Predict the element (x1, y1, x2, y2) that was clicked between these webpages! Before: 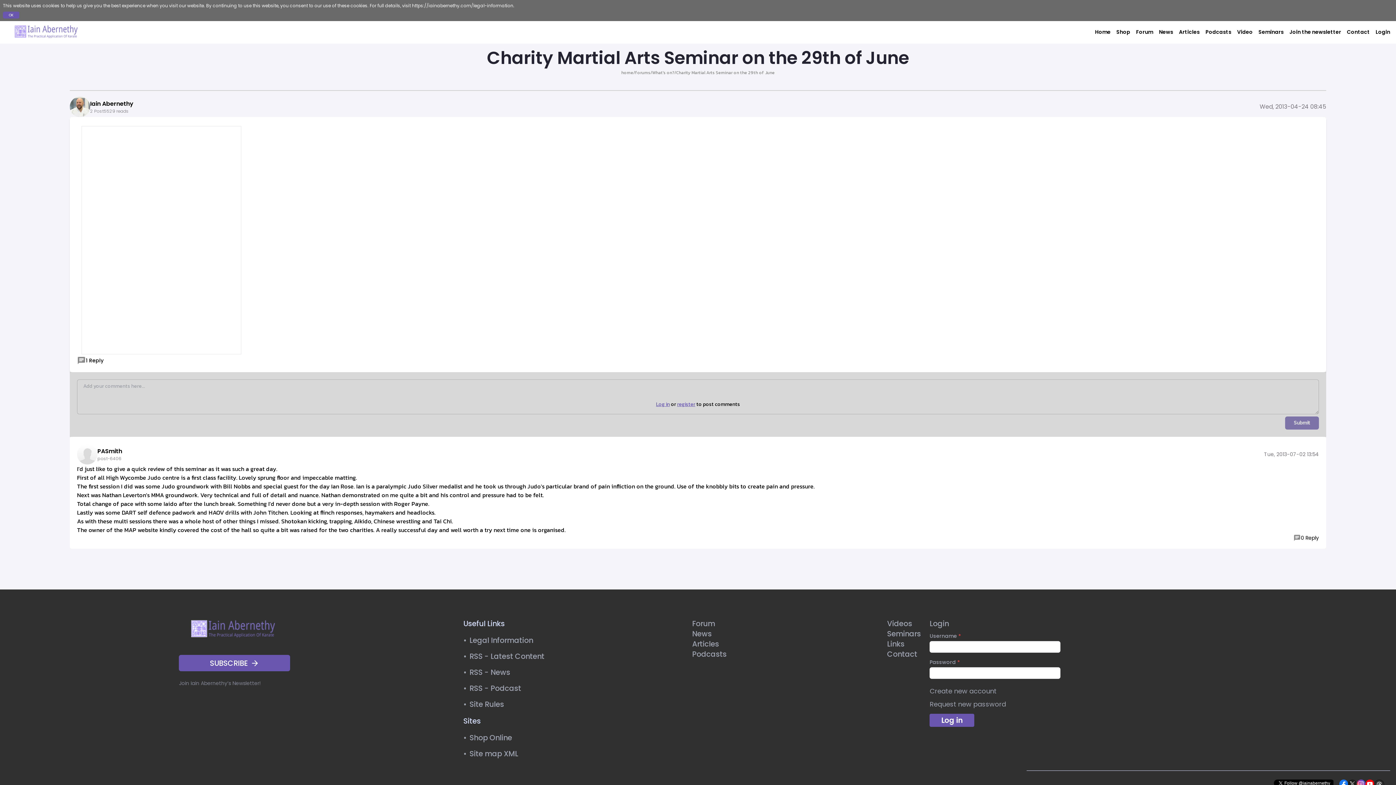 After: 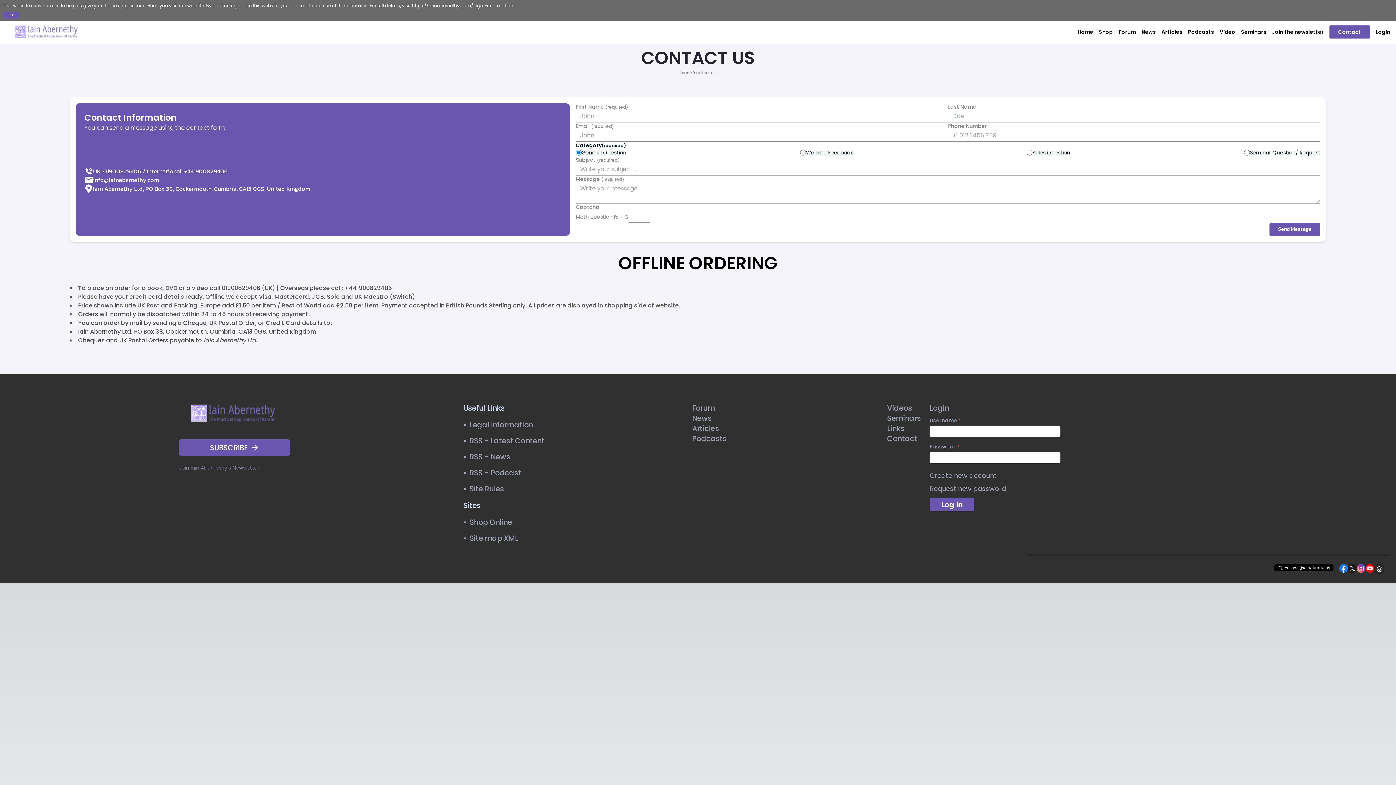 Action: bbox: (887, 649, 917, 659) label: Contact